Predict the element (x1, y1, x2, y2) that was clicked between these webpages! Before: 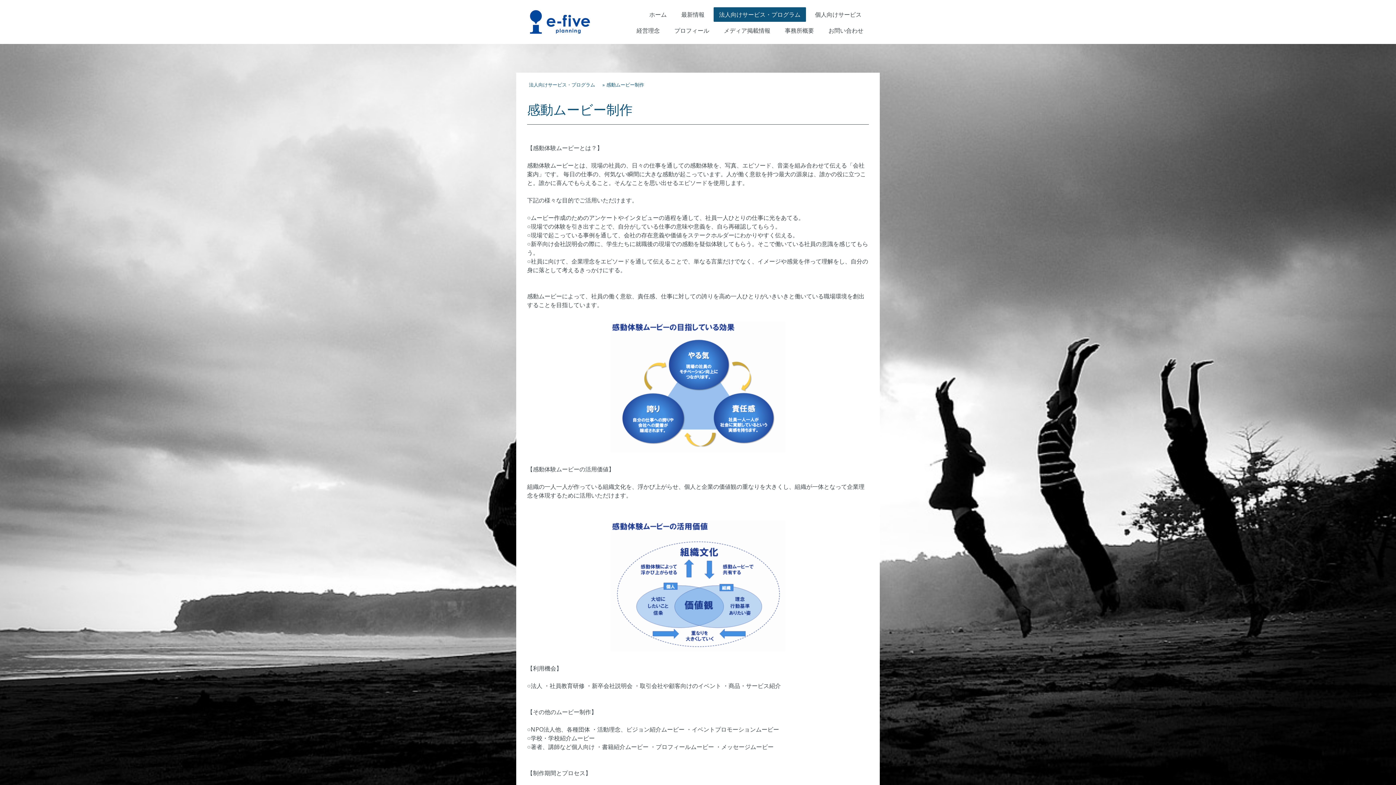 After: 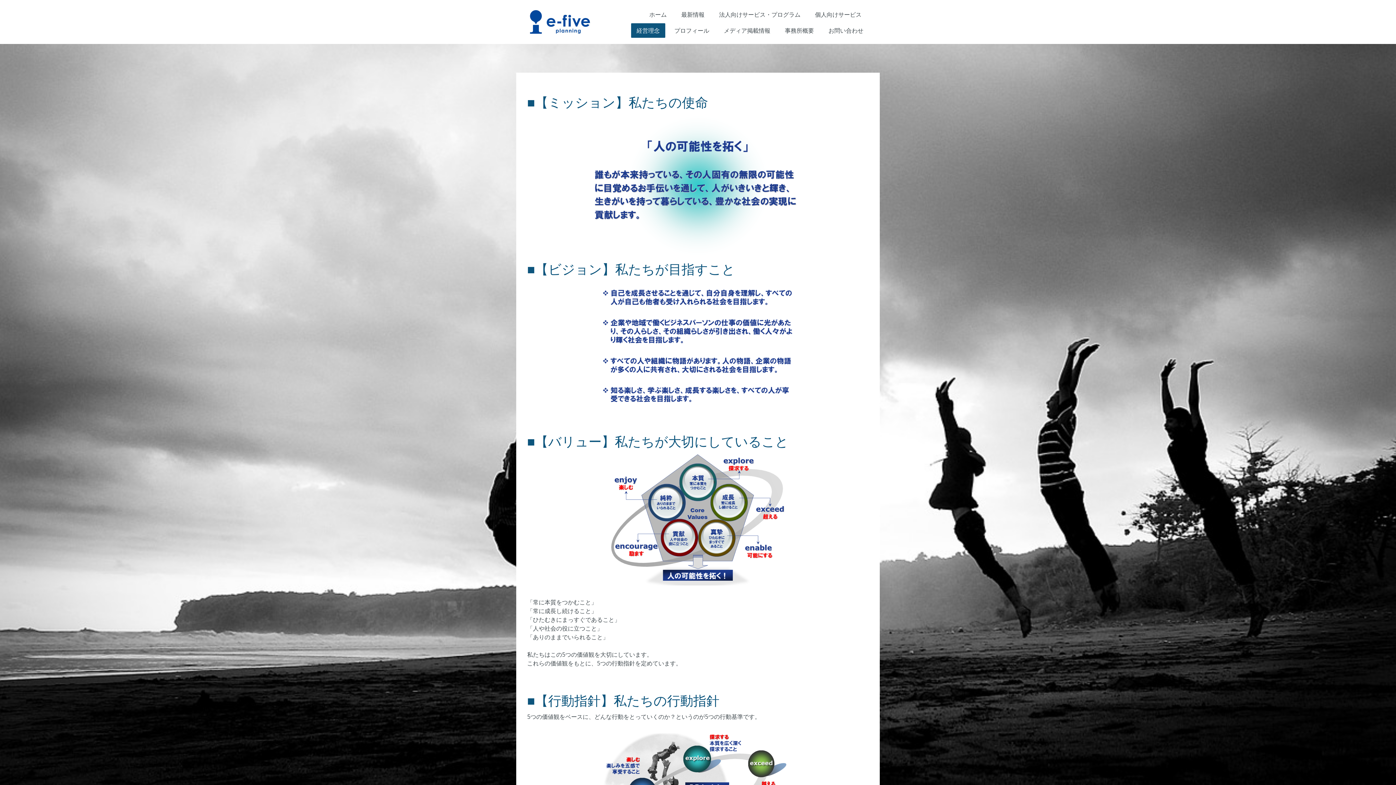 Action: bbox: (631, 23, 665, 37) label: 経営理念